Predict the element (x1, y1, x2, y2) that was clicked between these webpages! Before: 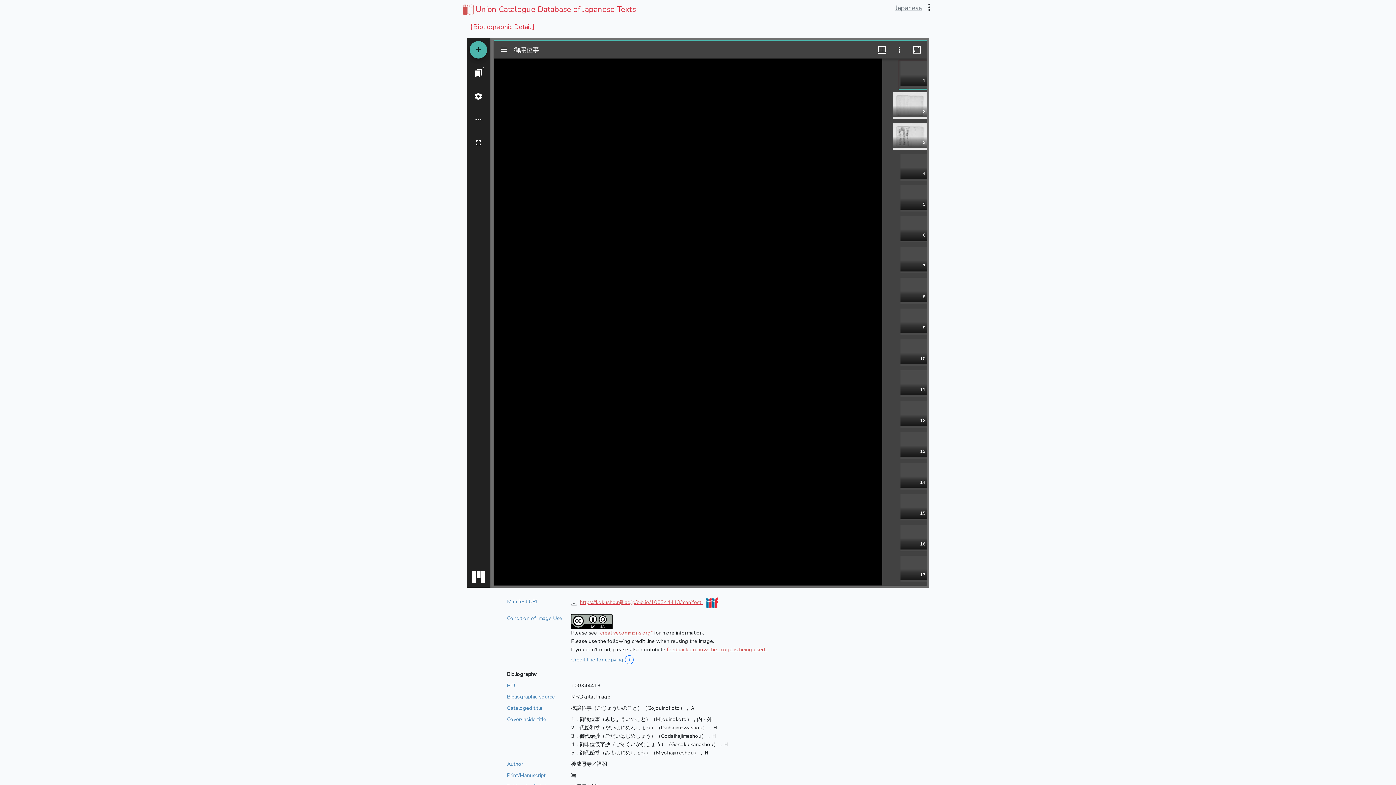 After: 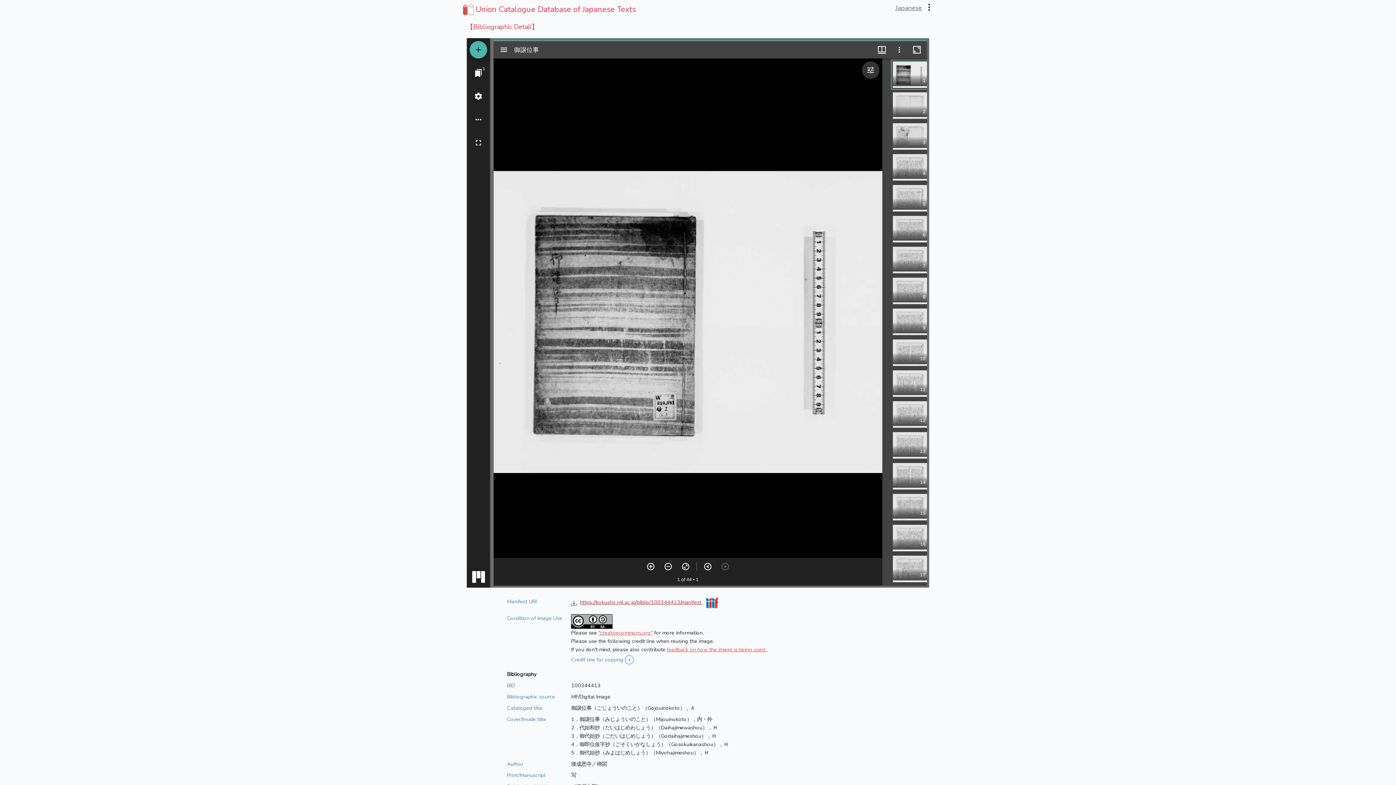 Action: label: https://kokusho.nijl.ac.jp/biblio/100344413/manifest  bbox: (580, 599, 718, 606)